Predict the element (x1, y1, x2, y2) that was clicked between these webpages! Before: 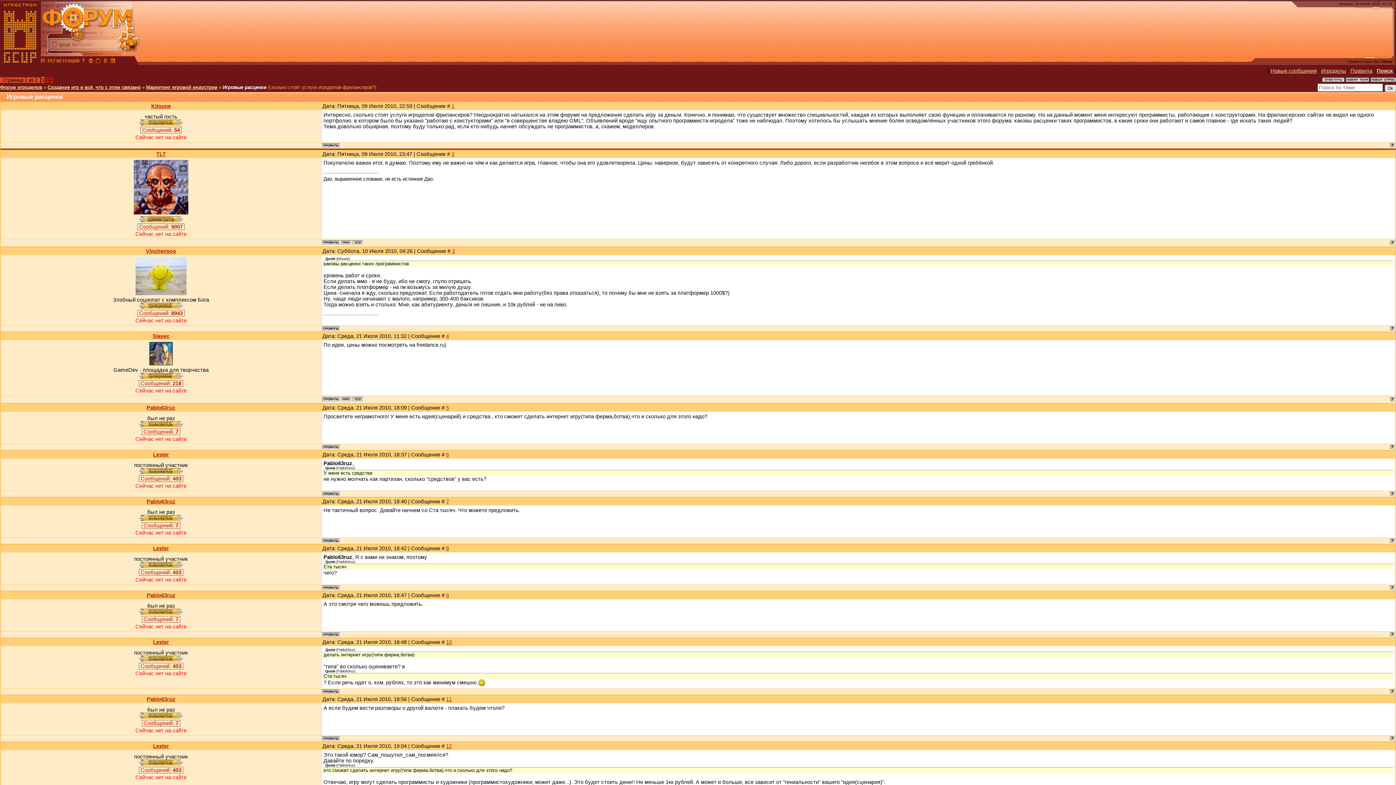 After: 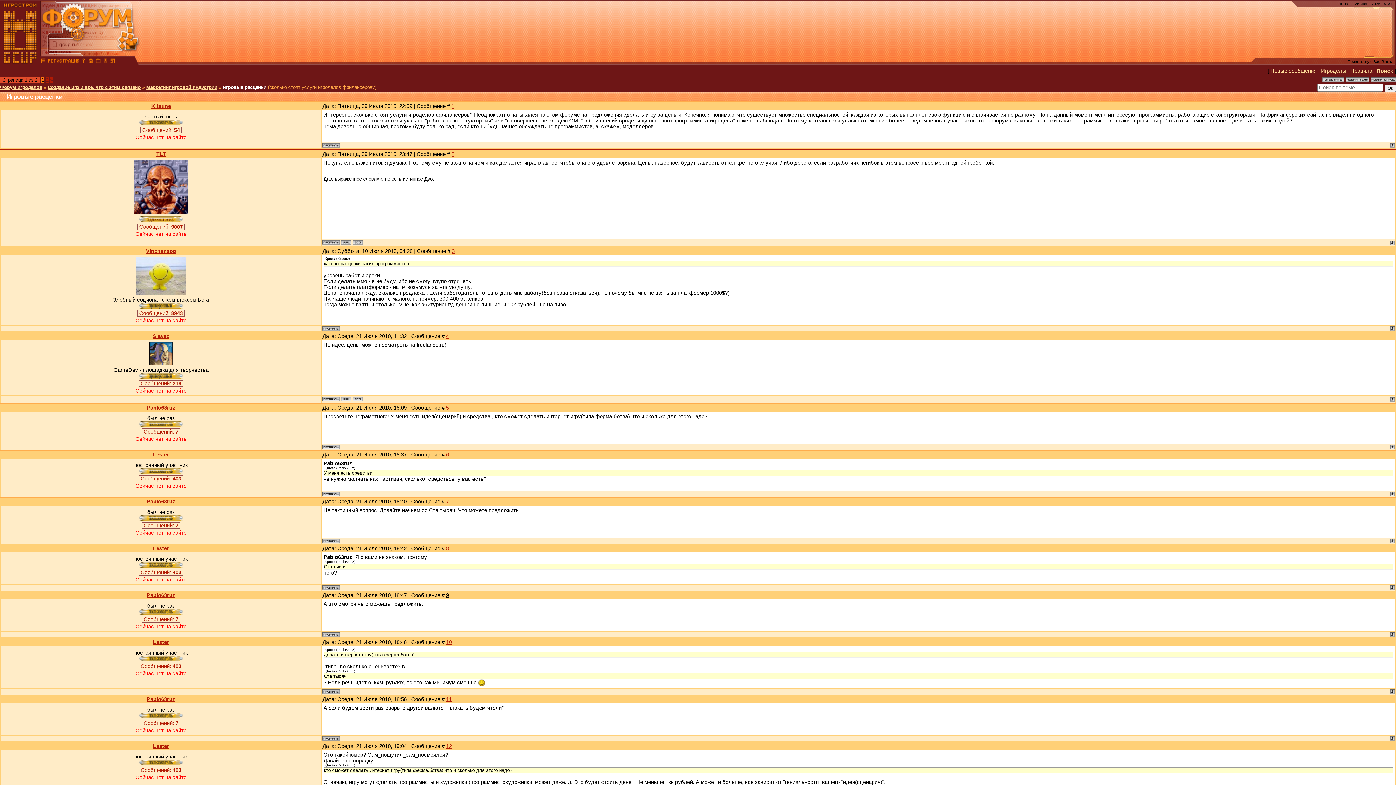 Action: bbox: (446, 592, 449, 598) label: 9